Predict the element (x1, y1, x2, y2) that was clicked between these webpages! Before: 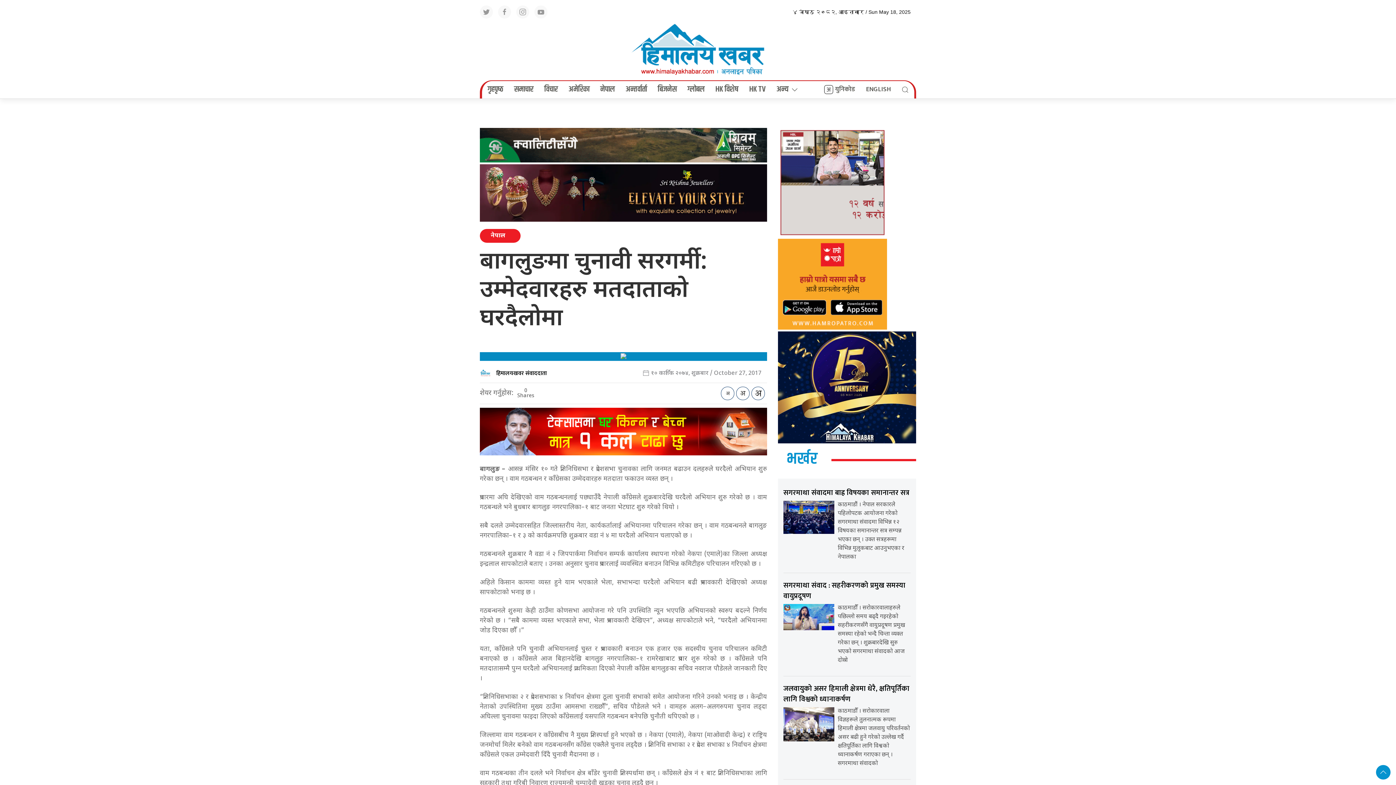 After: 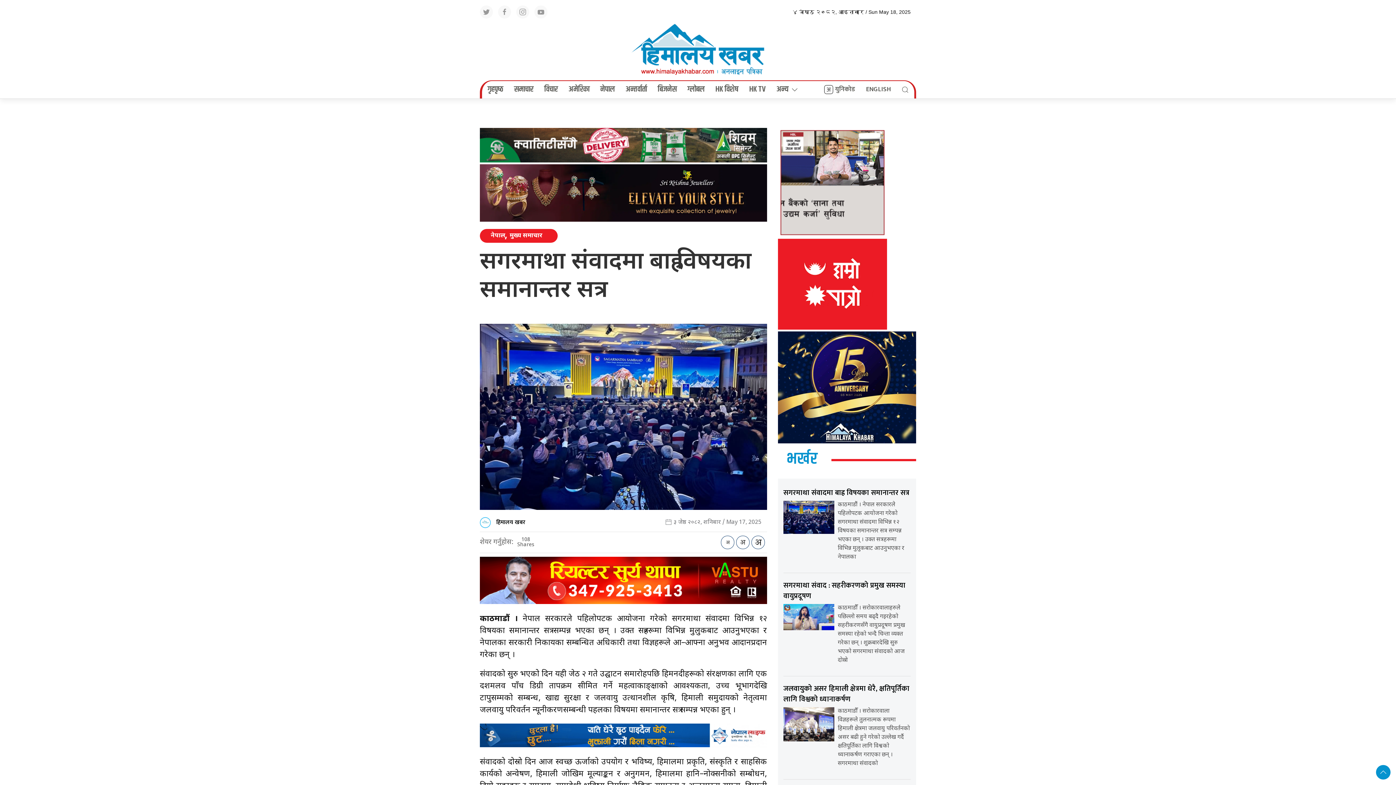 Action: bbox: (783, 512, 834, 522)